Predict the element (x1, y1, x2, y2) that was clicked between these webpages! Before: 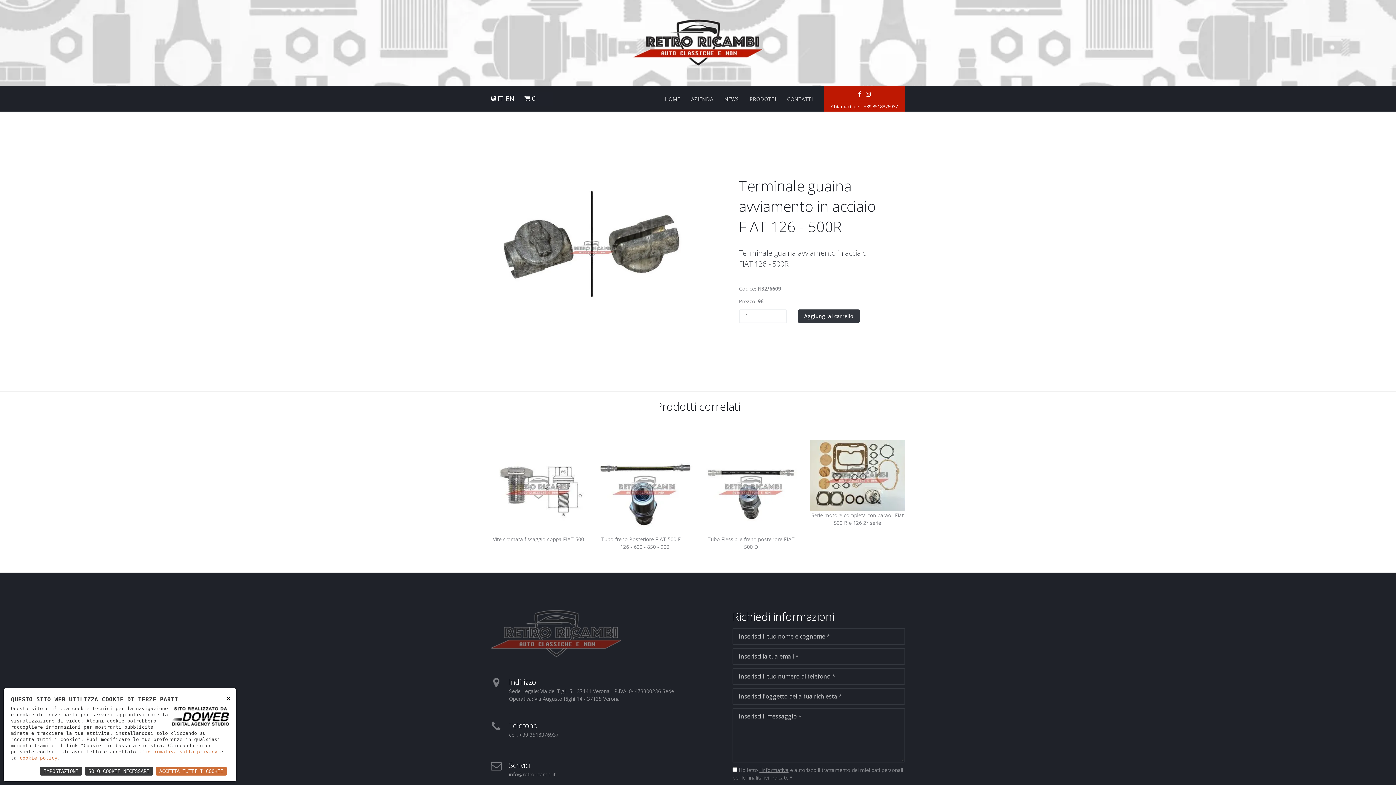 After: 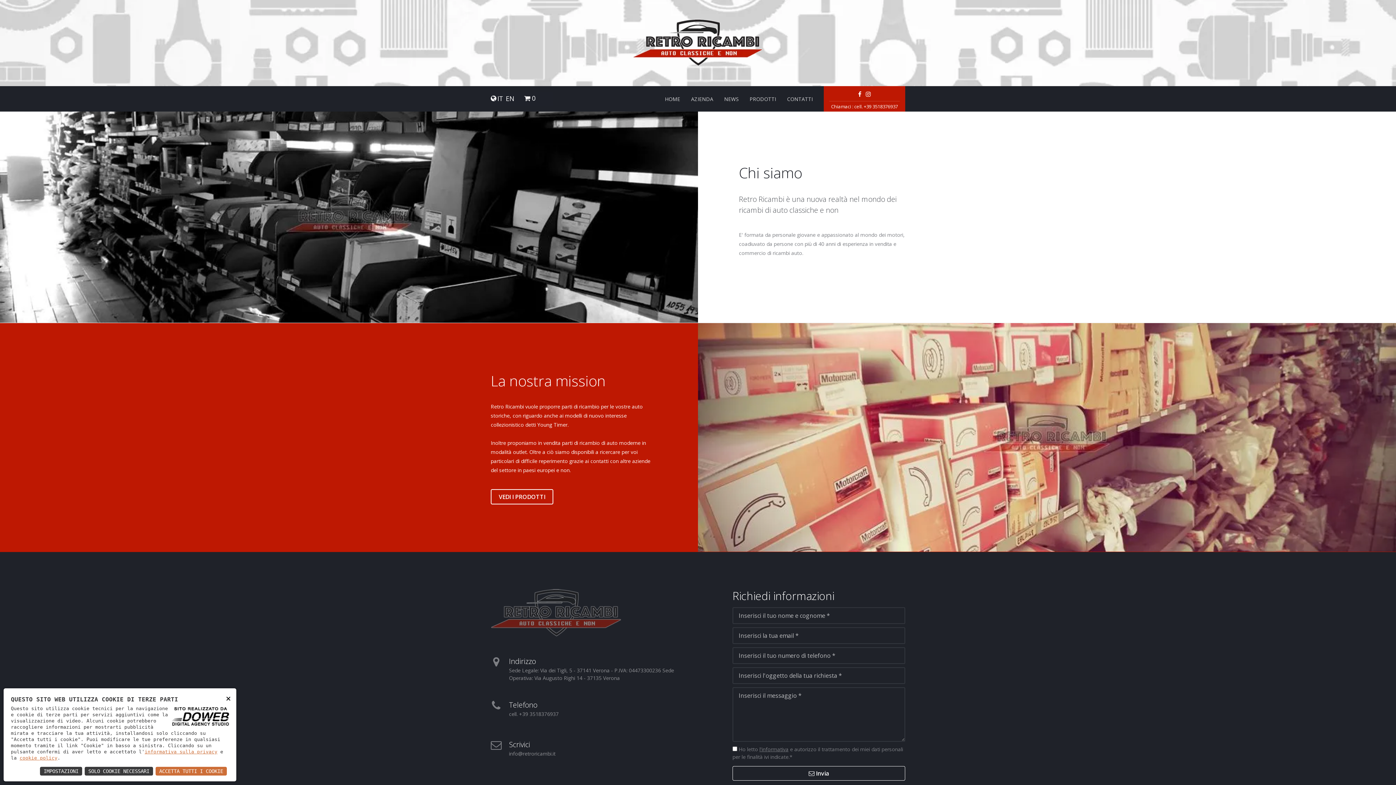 Action: label: AZIENDA bbox: (687, 92, 717, 104)